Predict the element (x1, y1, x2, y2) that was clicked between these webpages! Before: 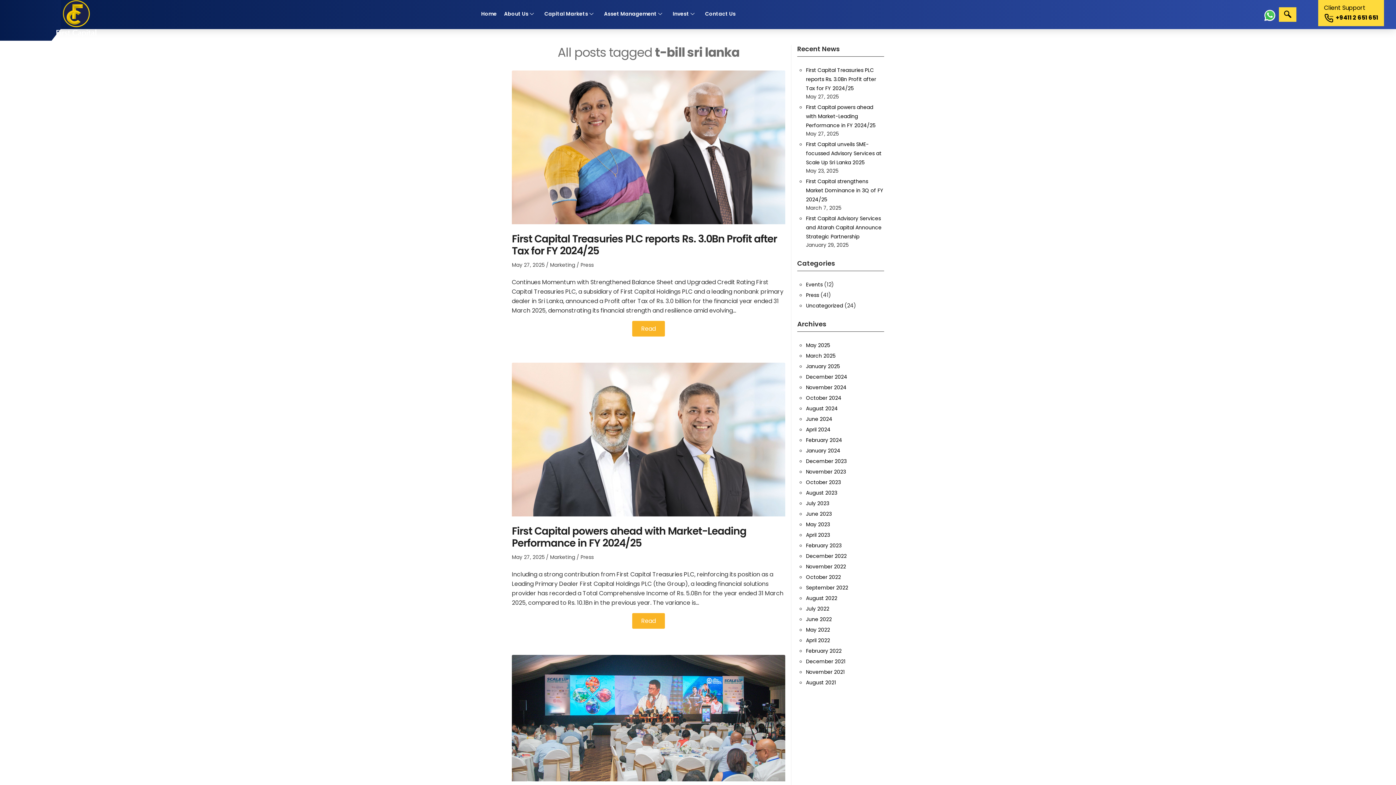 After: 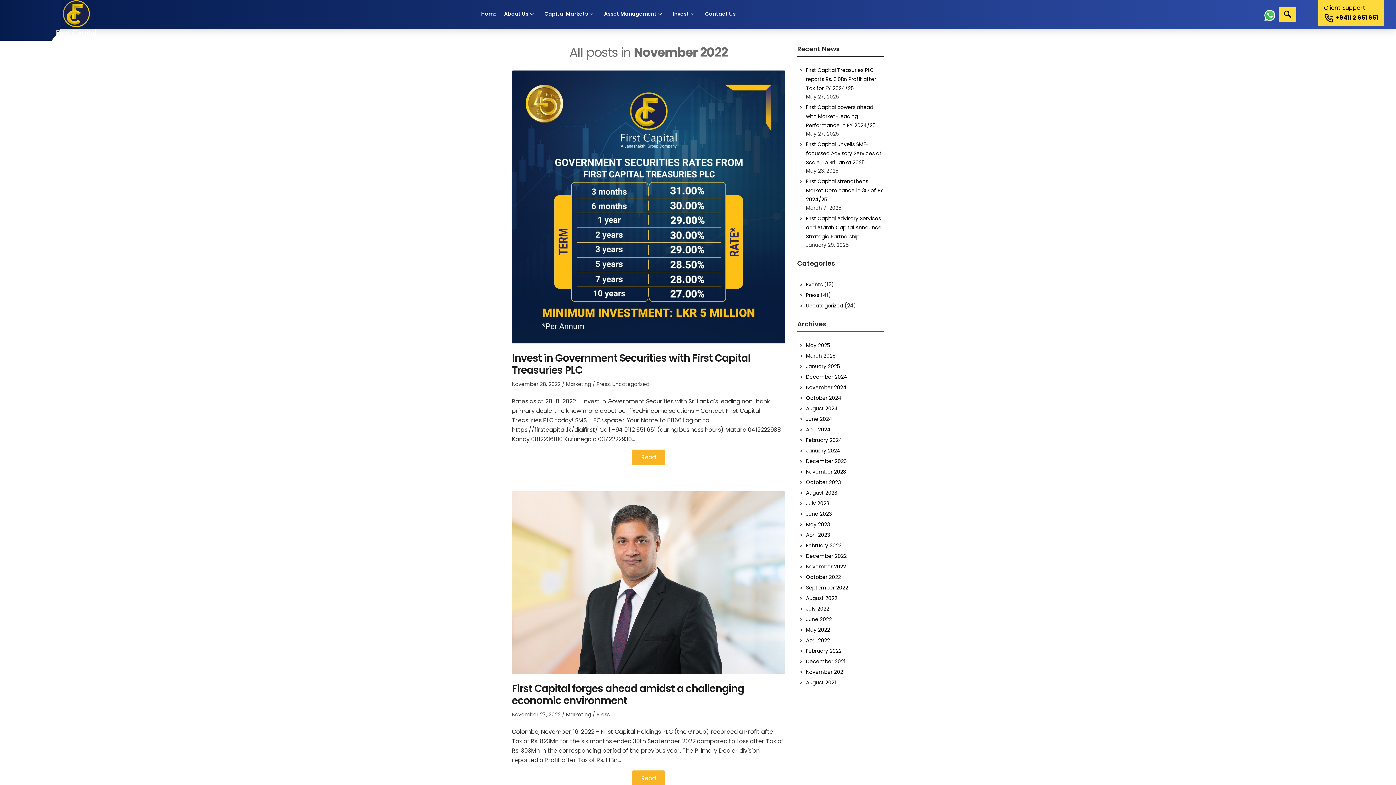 Action: label: November 2022 bbox: (806, 563, 846, 570)